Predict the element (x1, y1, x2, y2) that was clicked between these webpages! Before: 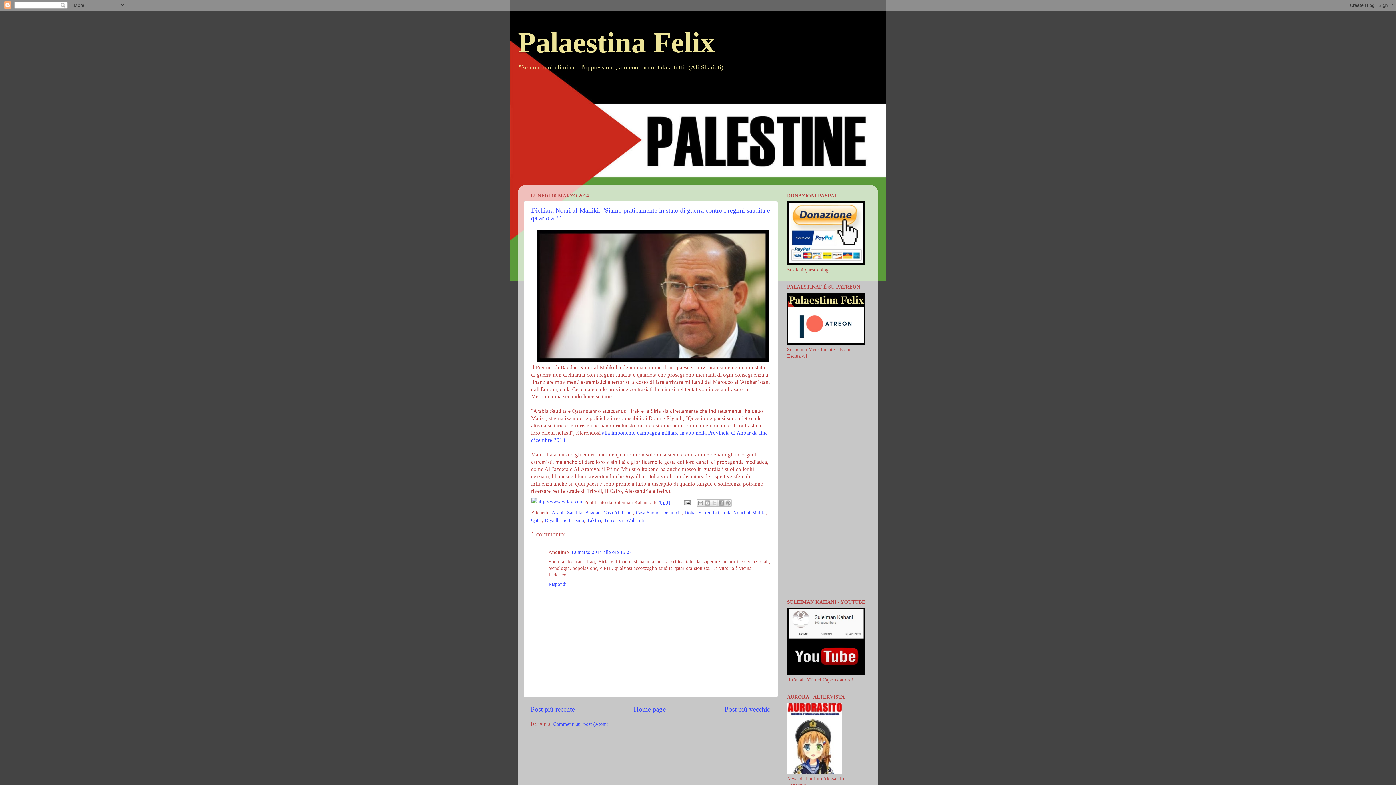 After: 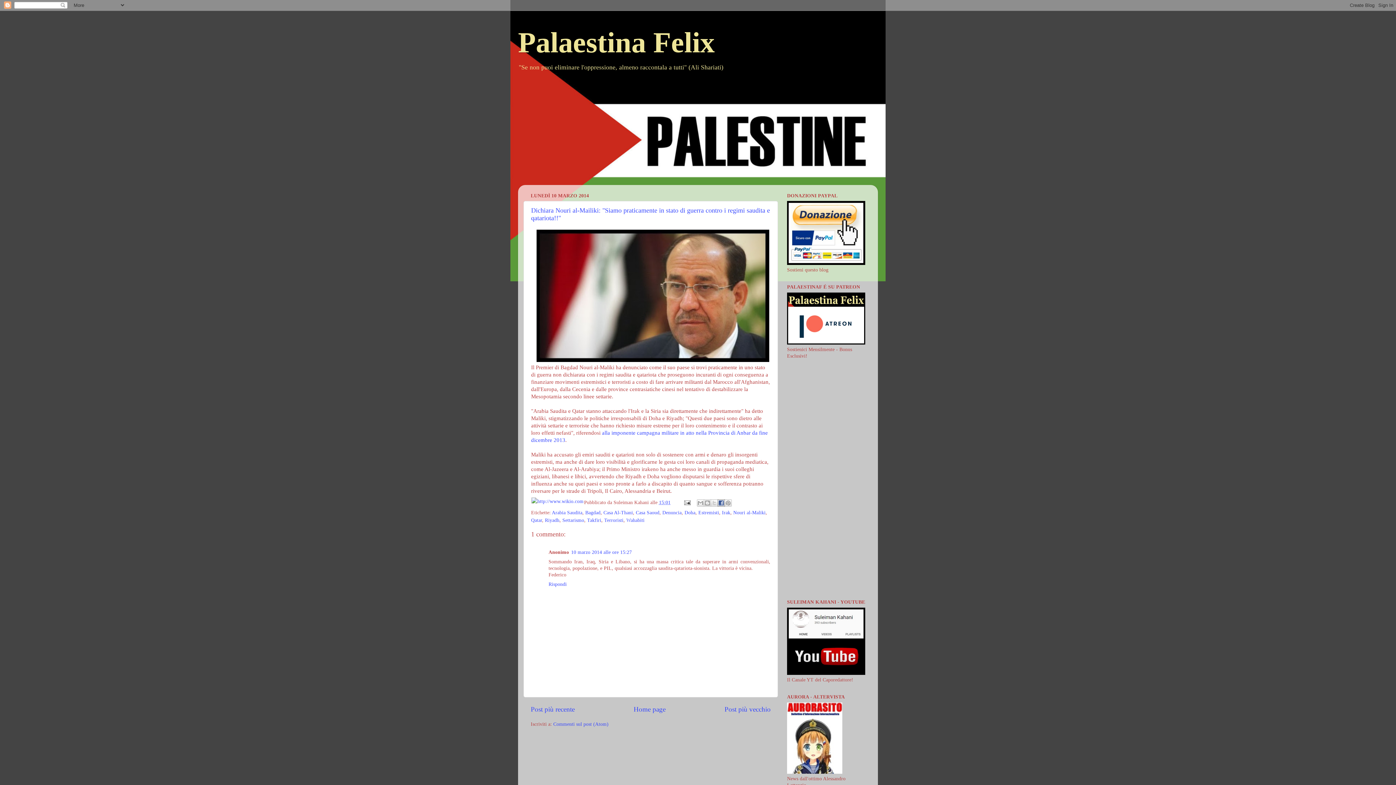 Action: bbox: (717, 499, 725, 506) label: Condividi su Facebook